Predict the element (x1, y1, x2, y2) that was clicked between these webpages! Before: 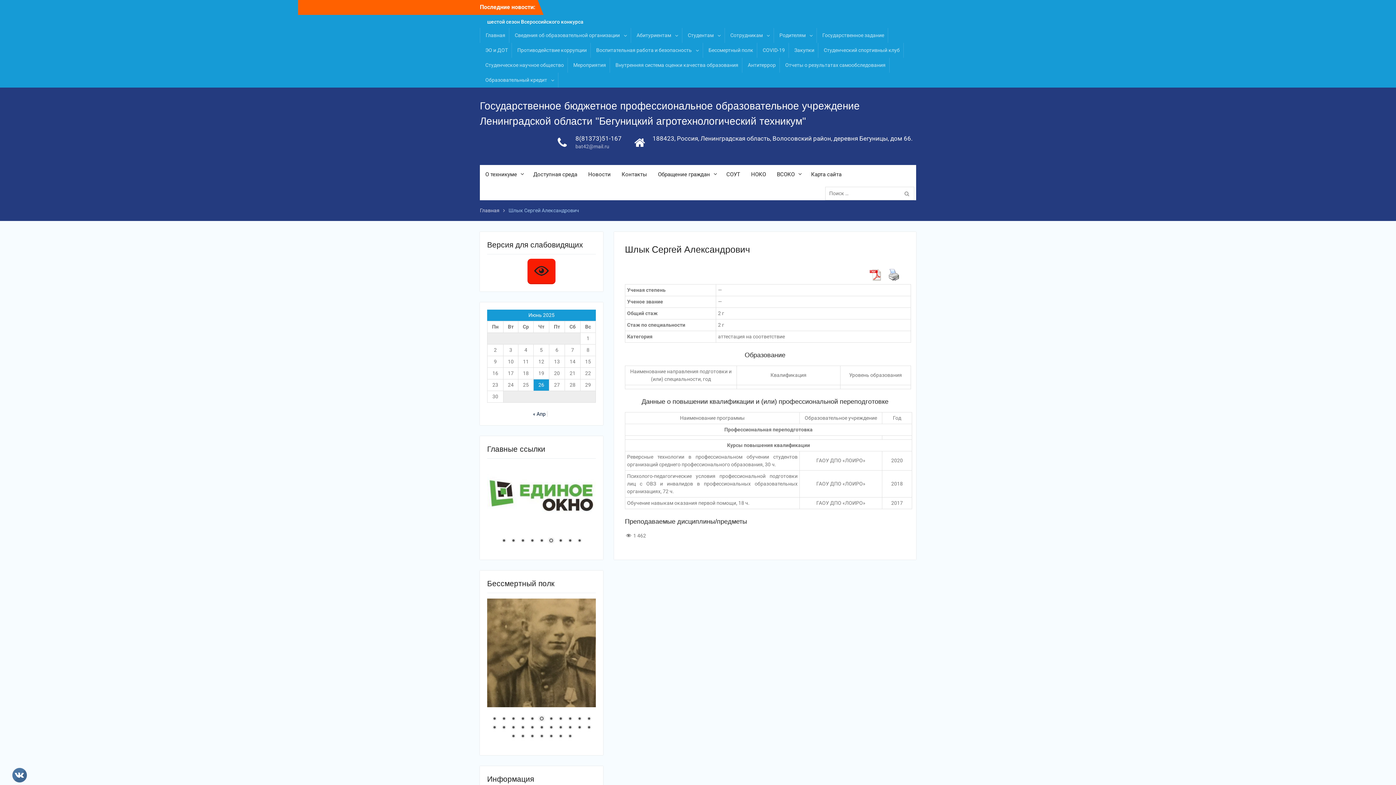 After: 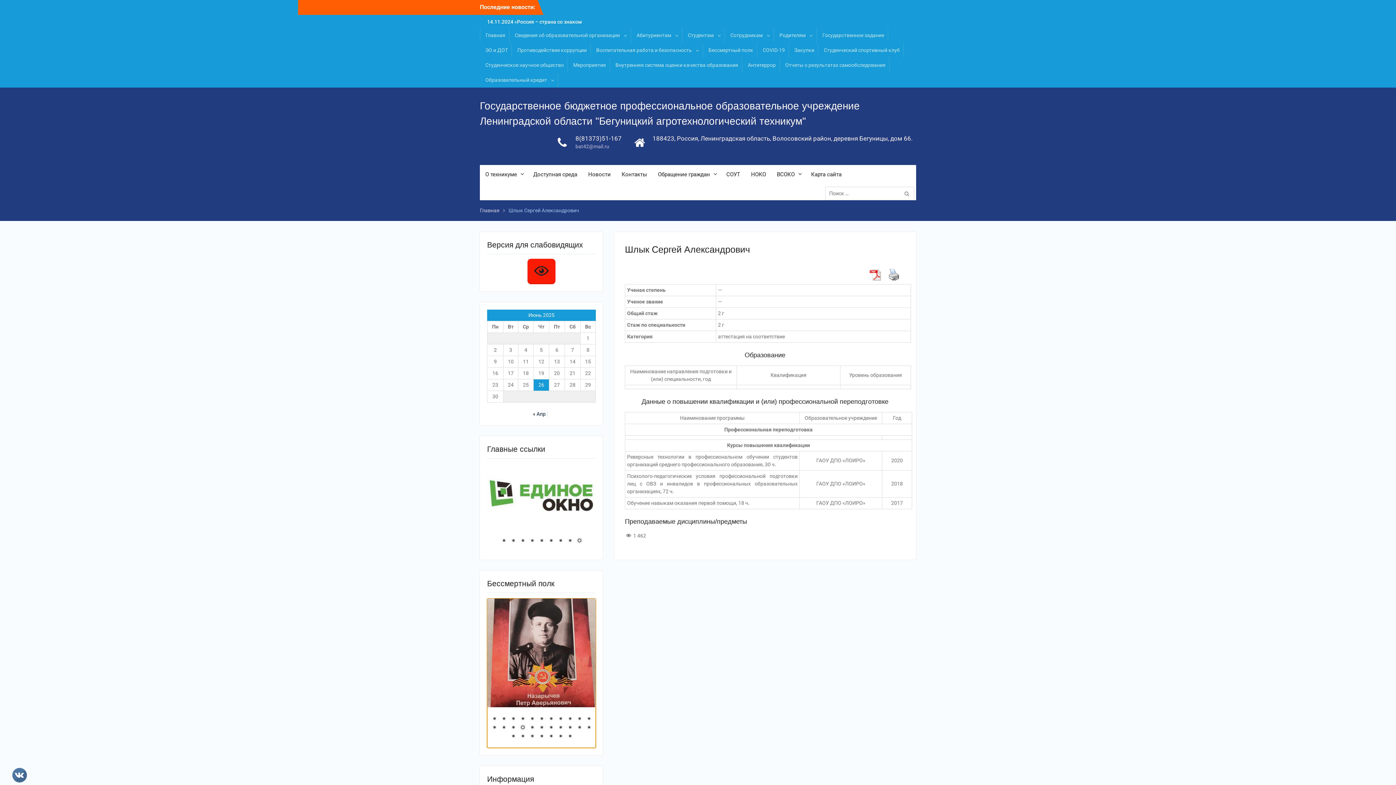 Action: label: Show slide 8 of 29 bbox: (556, 715, 564, 723)